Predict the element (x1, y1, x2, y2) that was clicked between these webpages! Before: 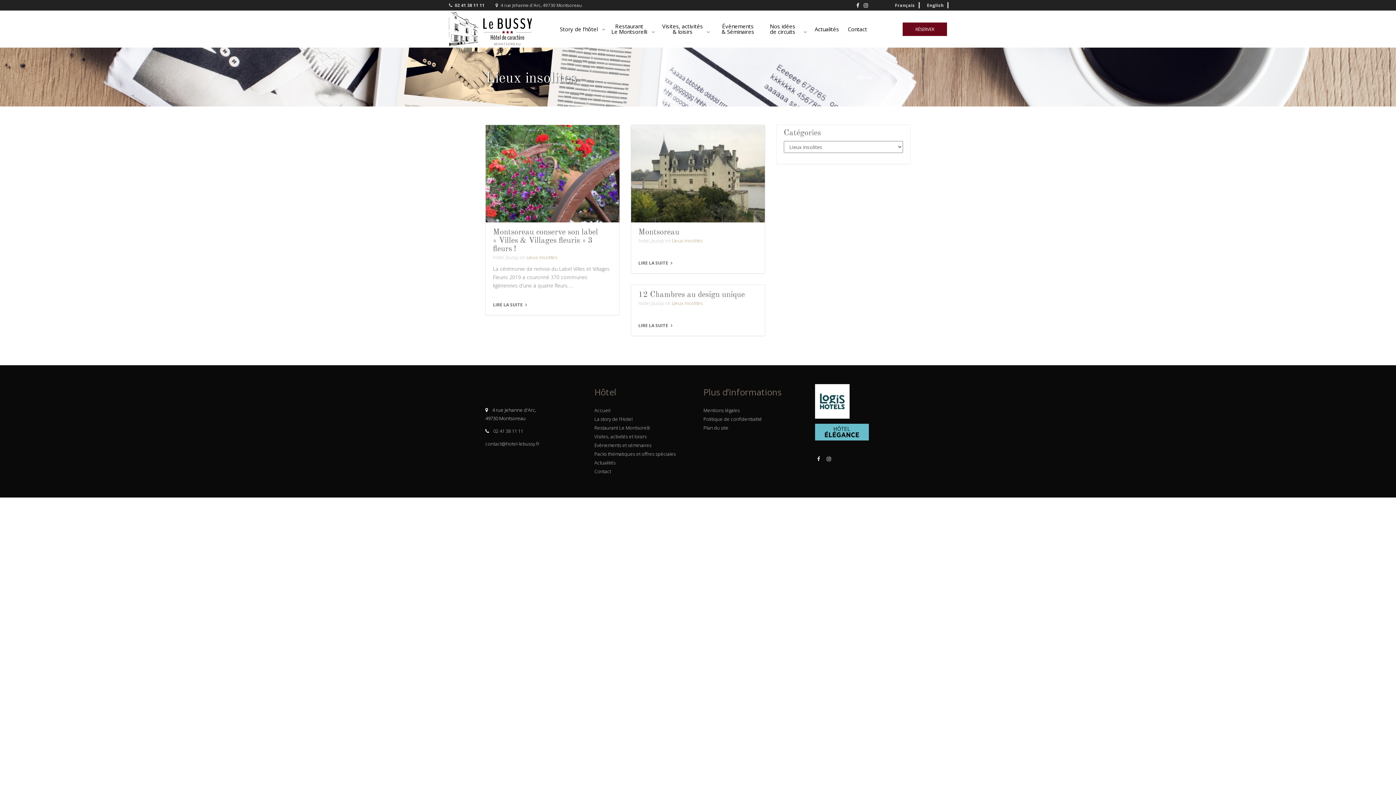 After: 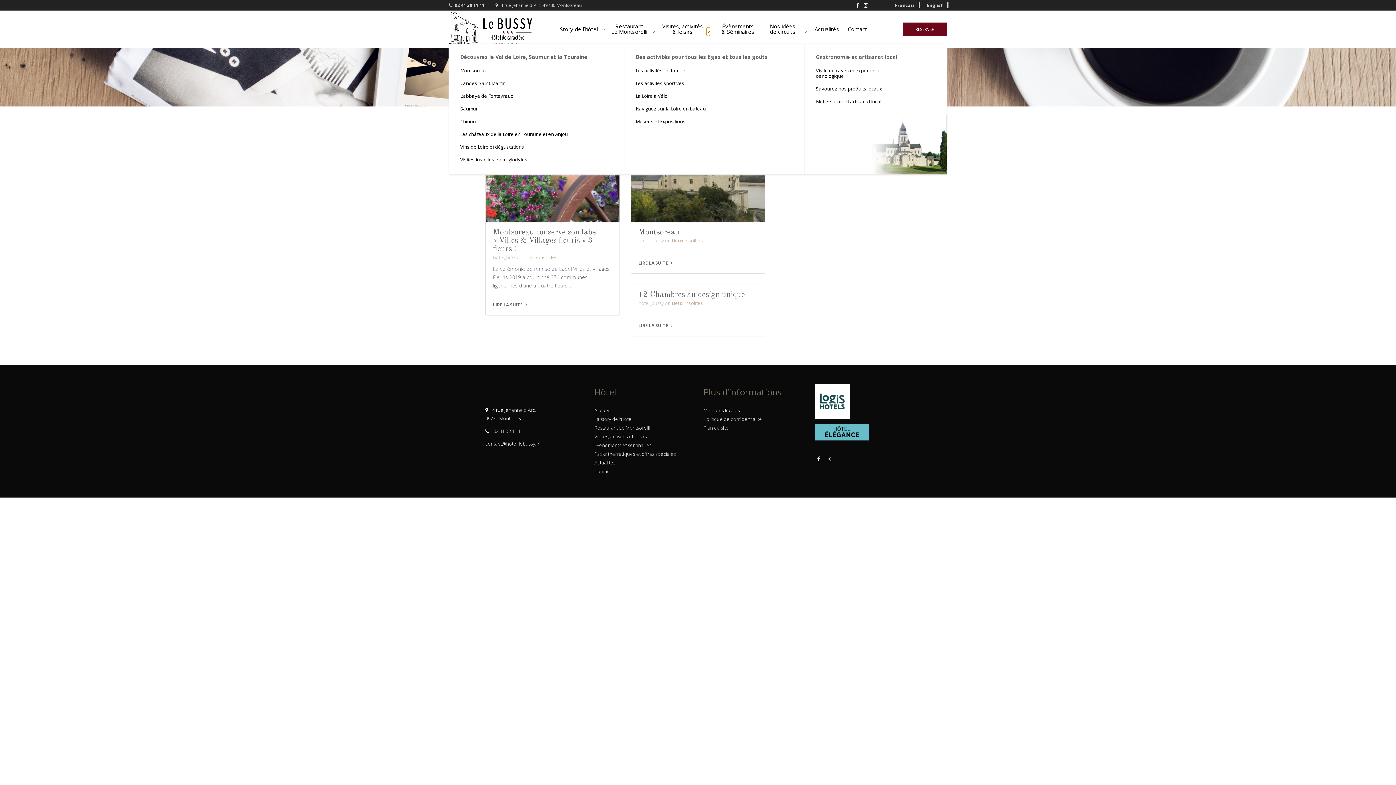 Action: bbox: (706, 27, 710, 36)